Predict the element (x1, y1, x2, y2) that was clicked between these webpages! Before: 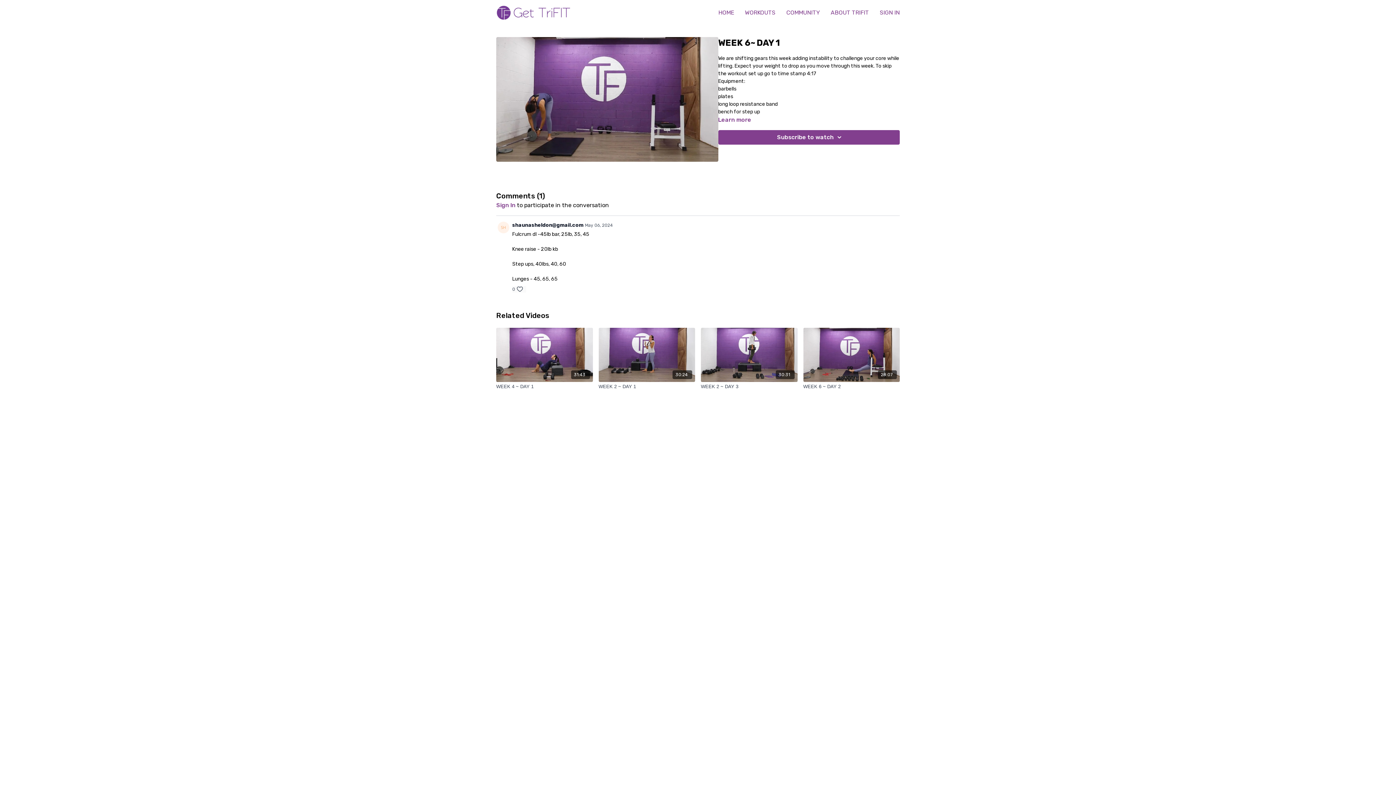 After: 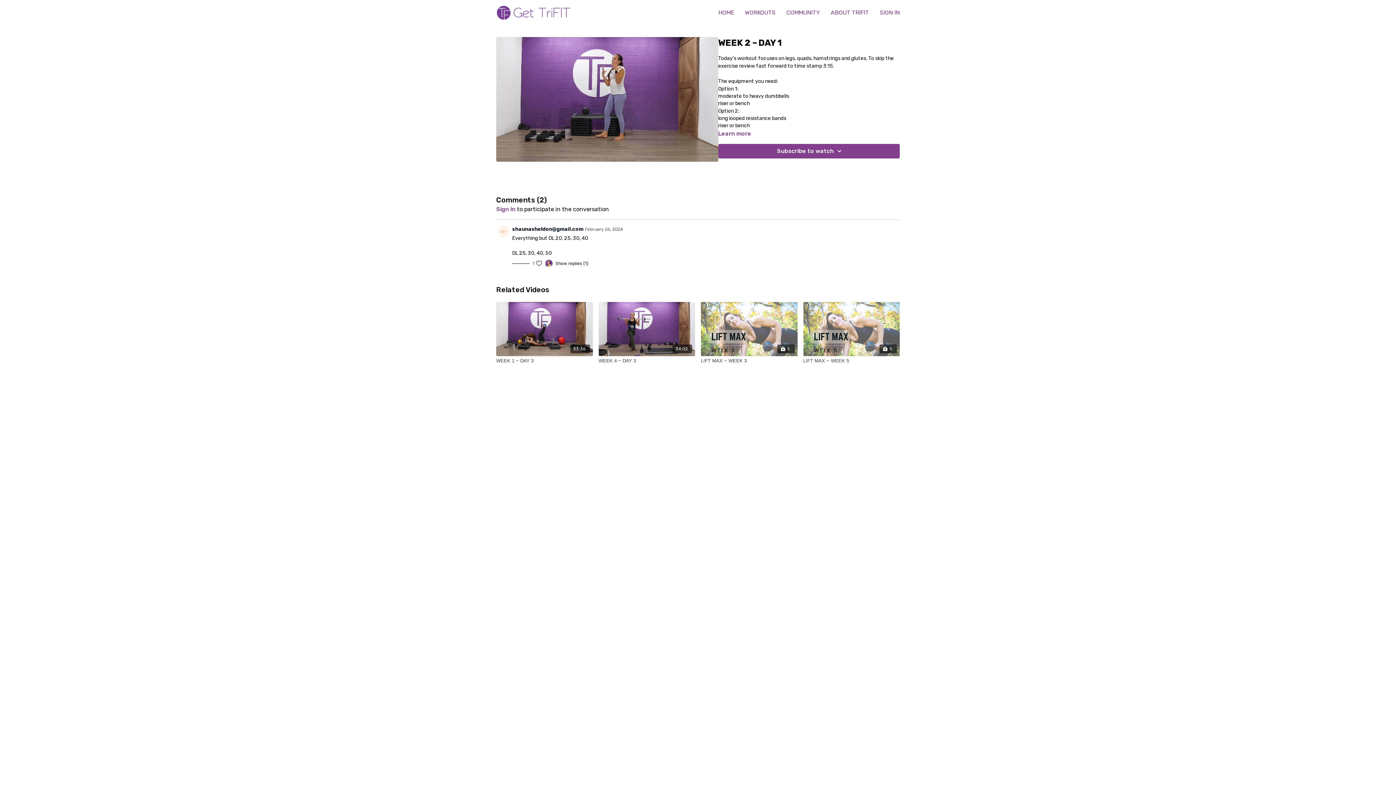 Action: label: WEEK 2 ~ DAY 1 bbox: (598, 383, 695, 390)